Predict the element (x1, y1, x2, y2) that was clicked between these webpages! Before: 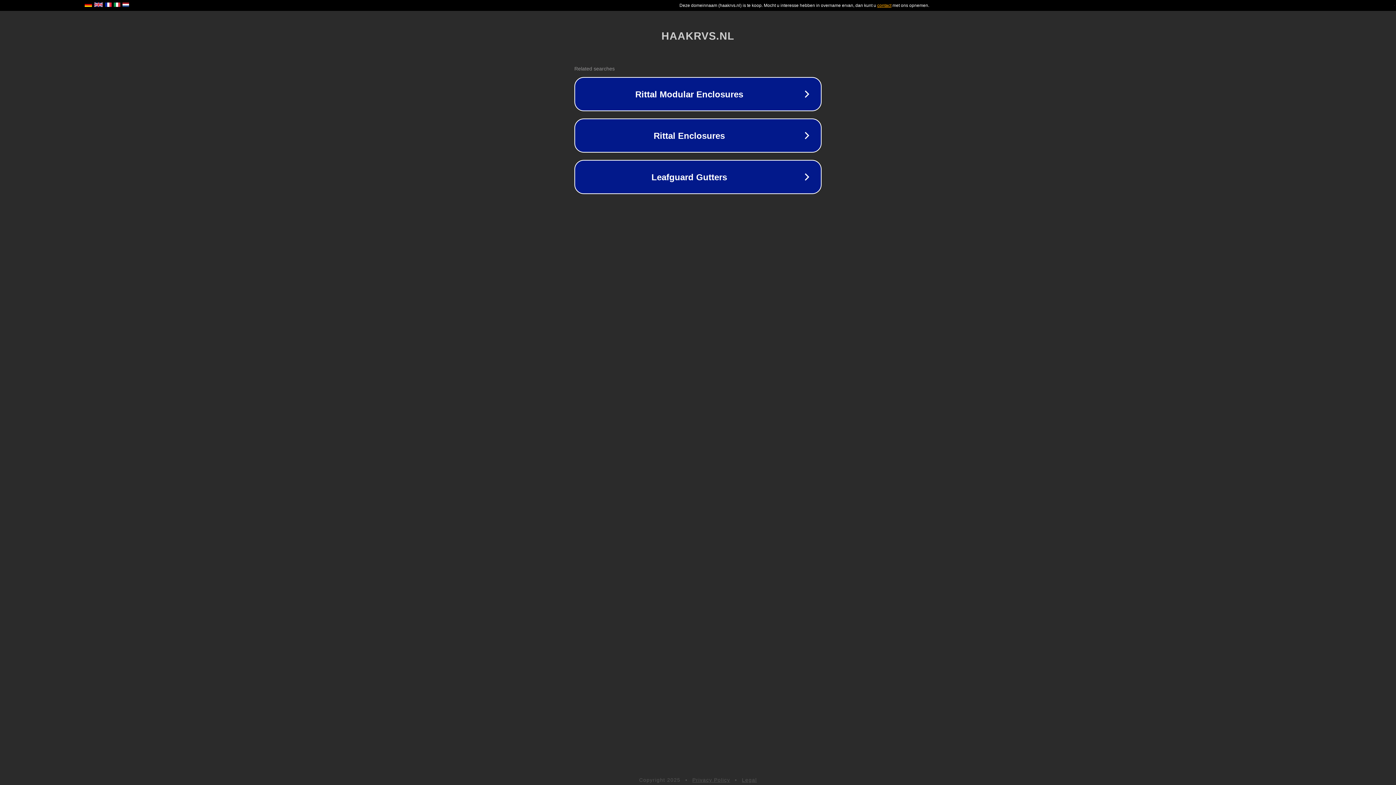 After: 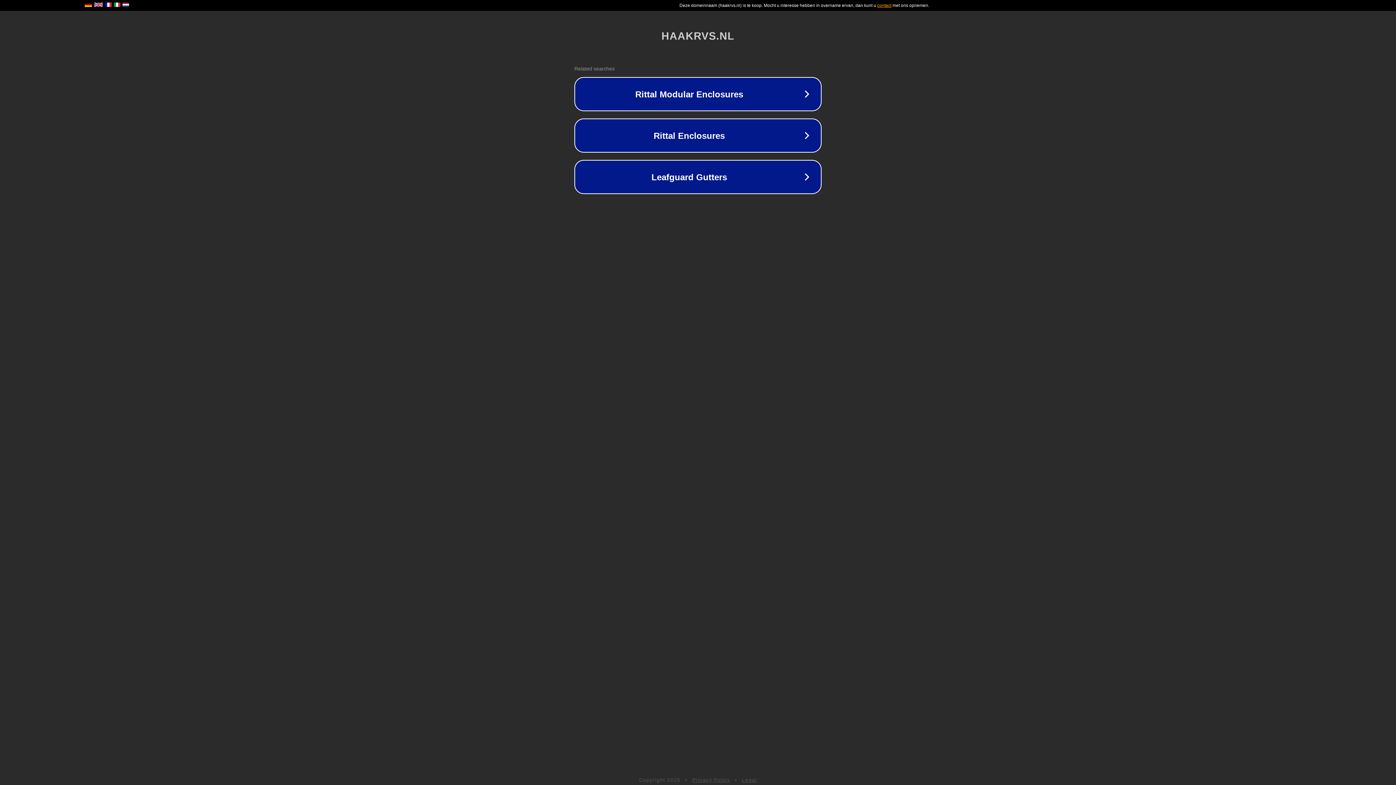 Action: bbox: (742, 777, 757, 783) label: Legal